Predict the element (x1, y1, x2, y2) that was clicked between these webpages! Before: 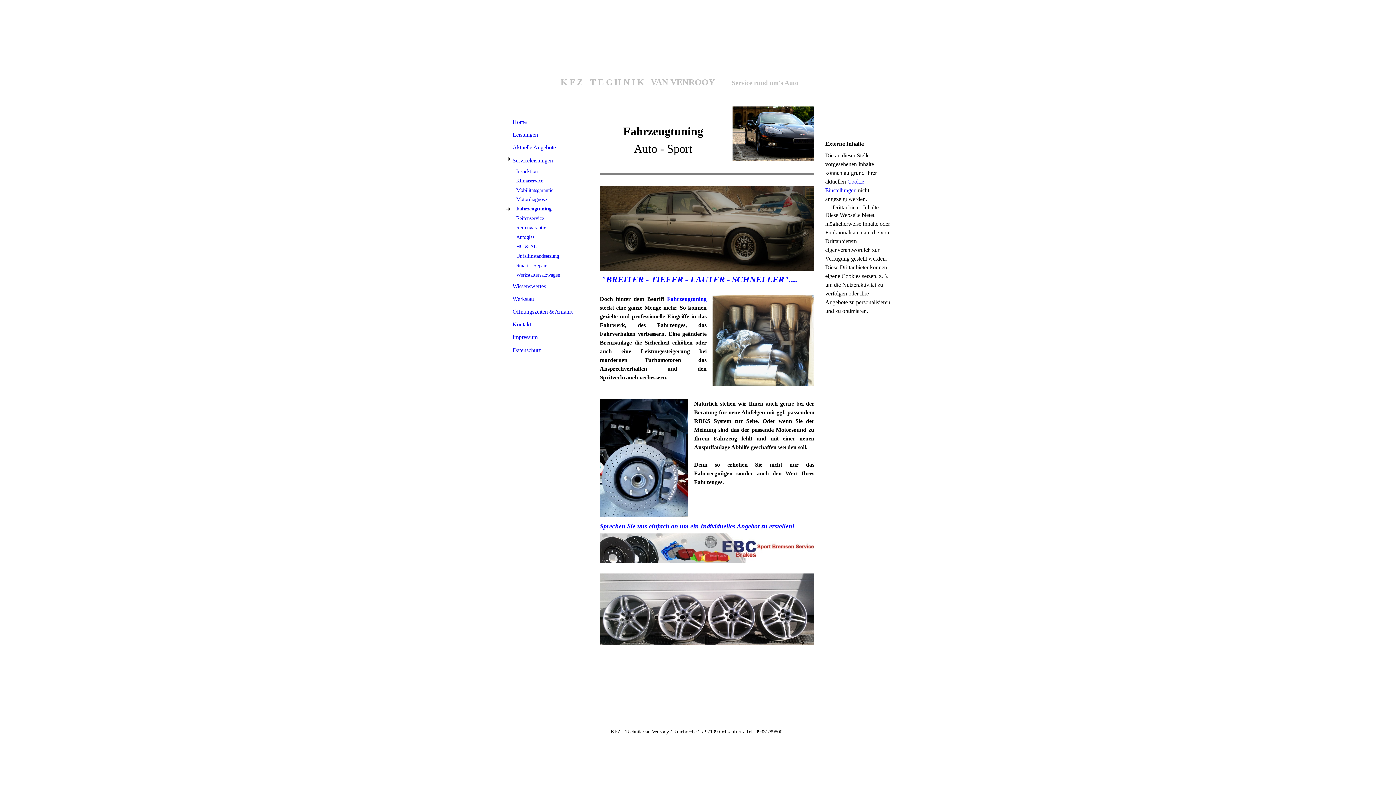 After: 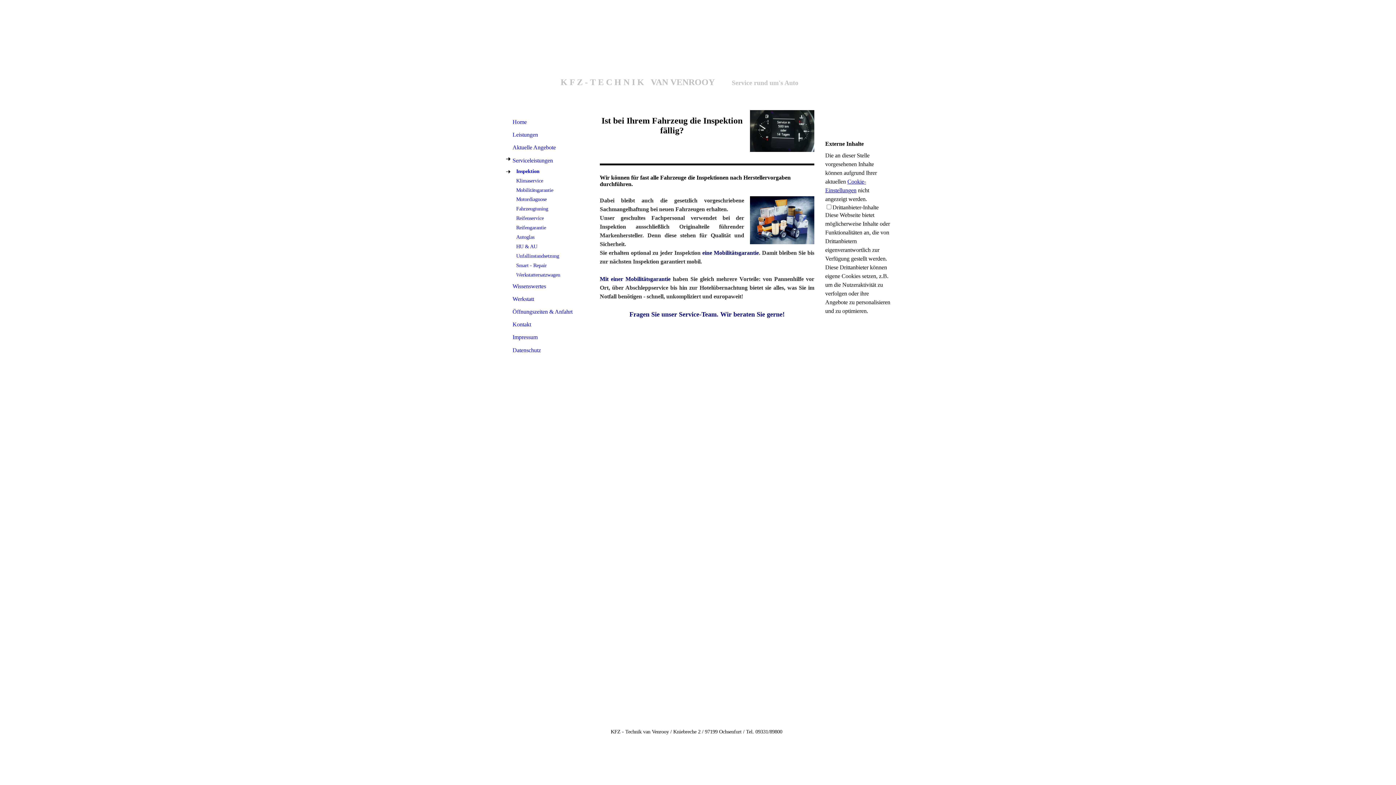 Action: label: Inspektion bbox: (505, 166, 585, 176)